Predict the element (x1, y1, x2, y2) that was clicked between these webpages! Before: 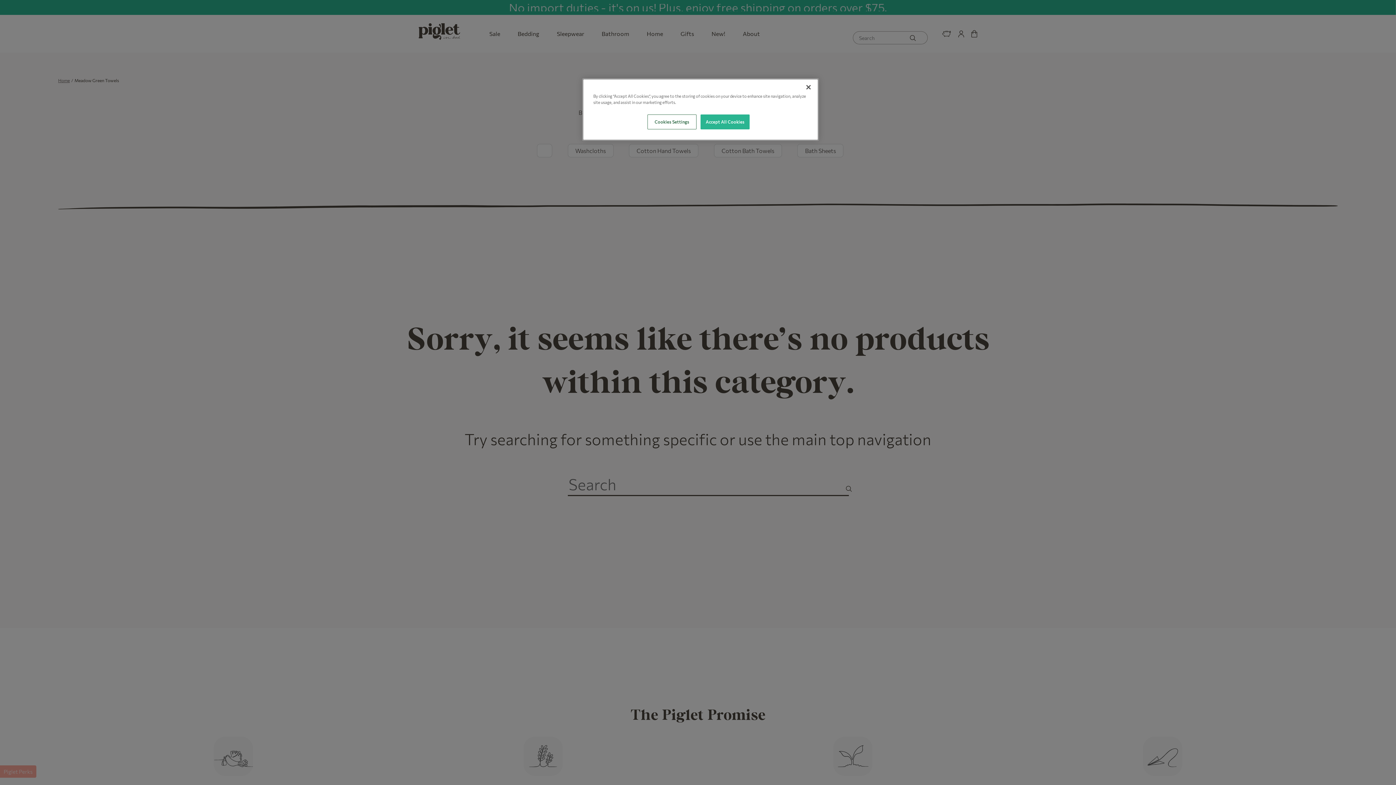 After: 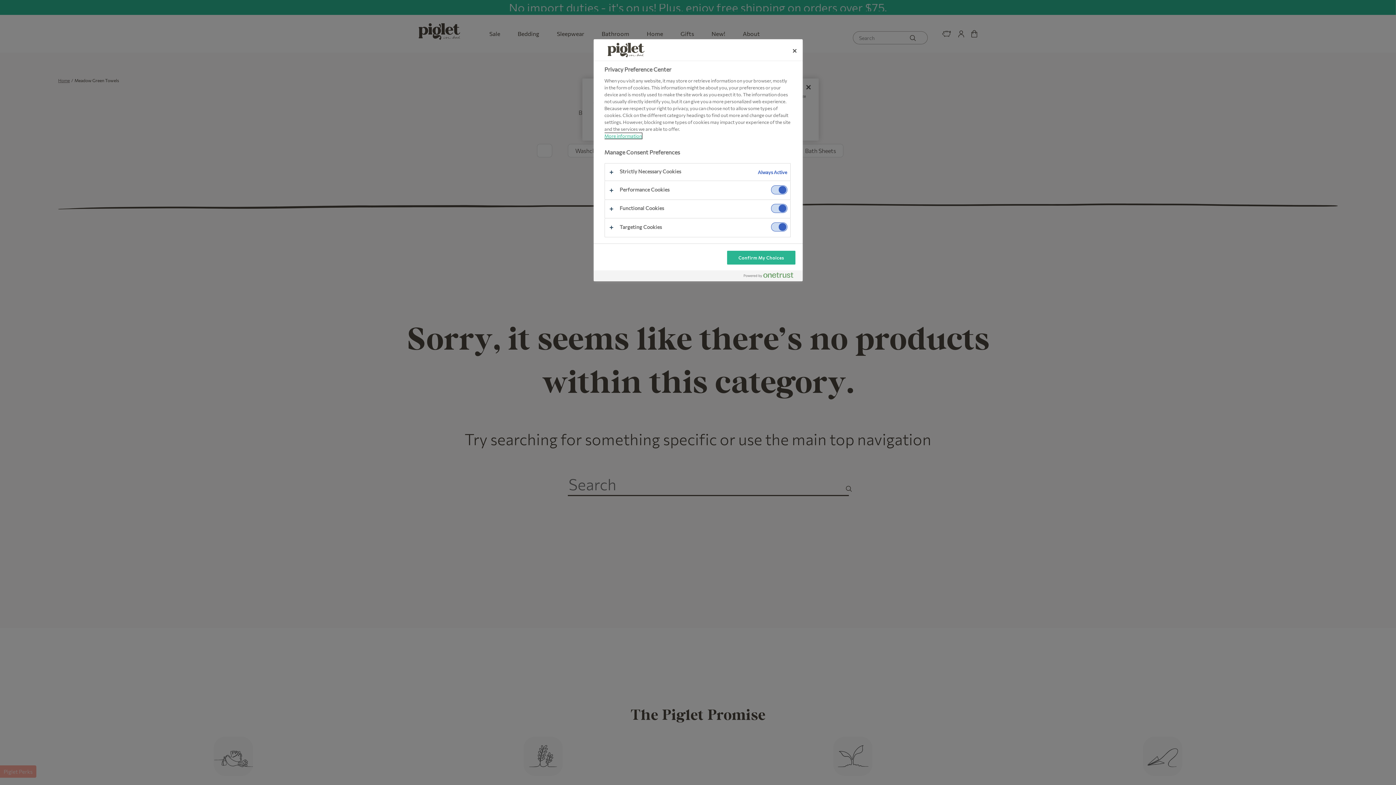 Action: bbox: (647, 114, 696, 129) label: Cookies Settings